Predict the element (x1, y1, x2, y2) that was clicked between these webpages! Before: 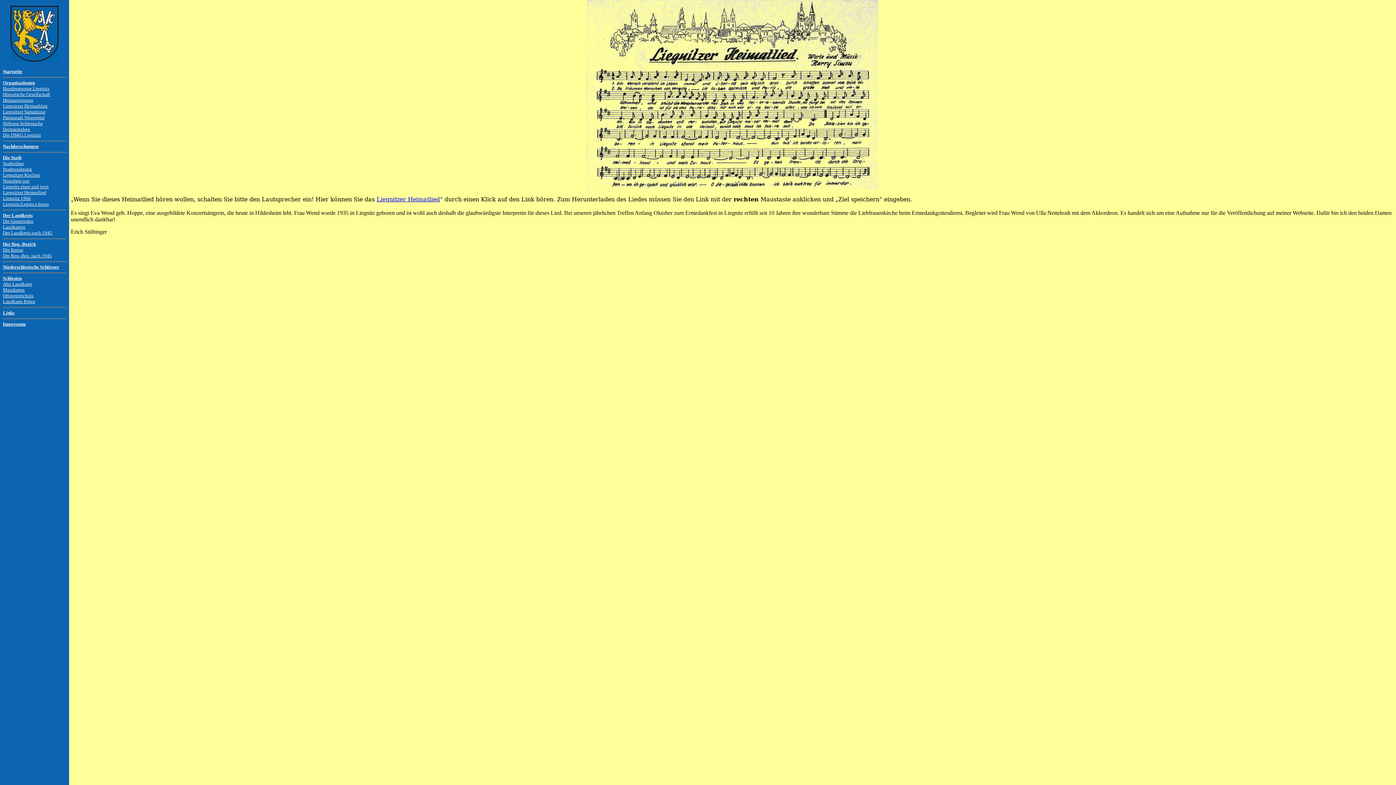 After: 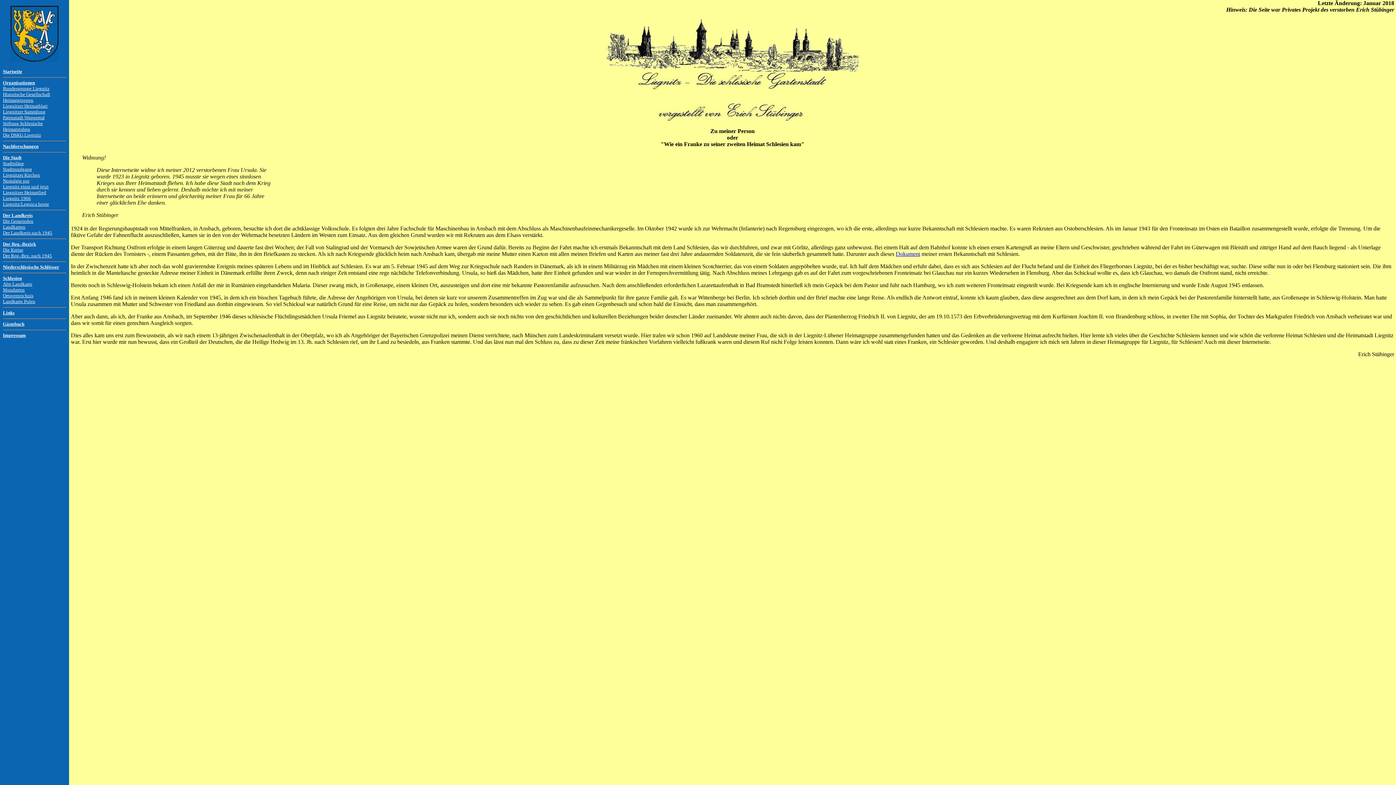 Action: label: Startseite bbox: (2, 68, 22, 74)